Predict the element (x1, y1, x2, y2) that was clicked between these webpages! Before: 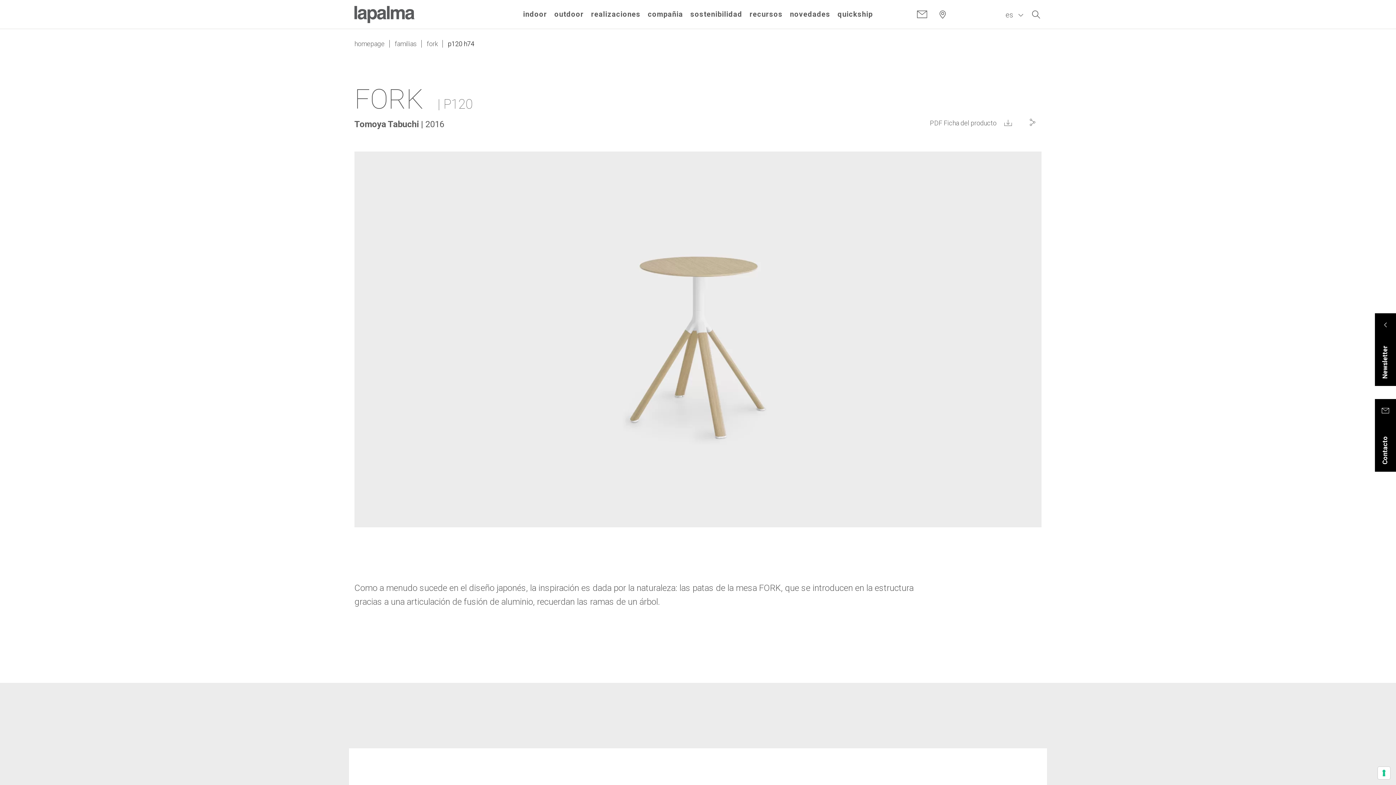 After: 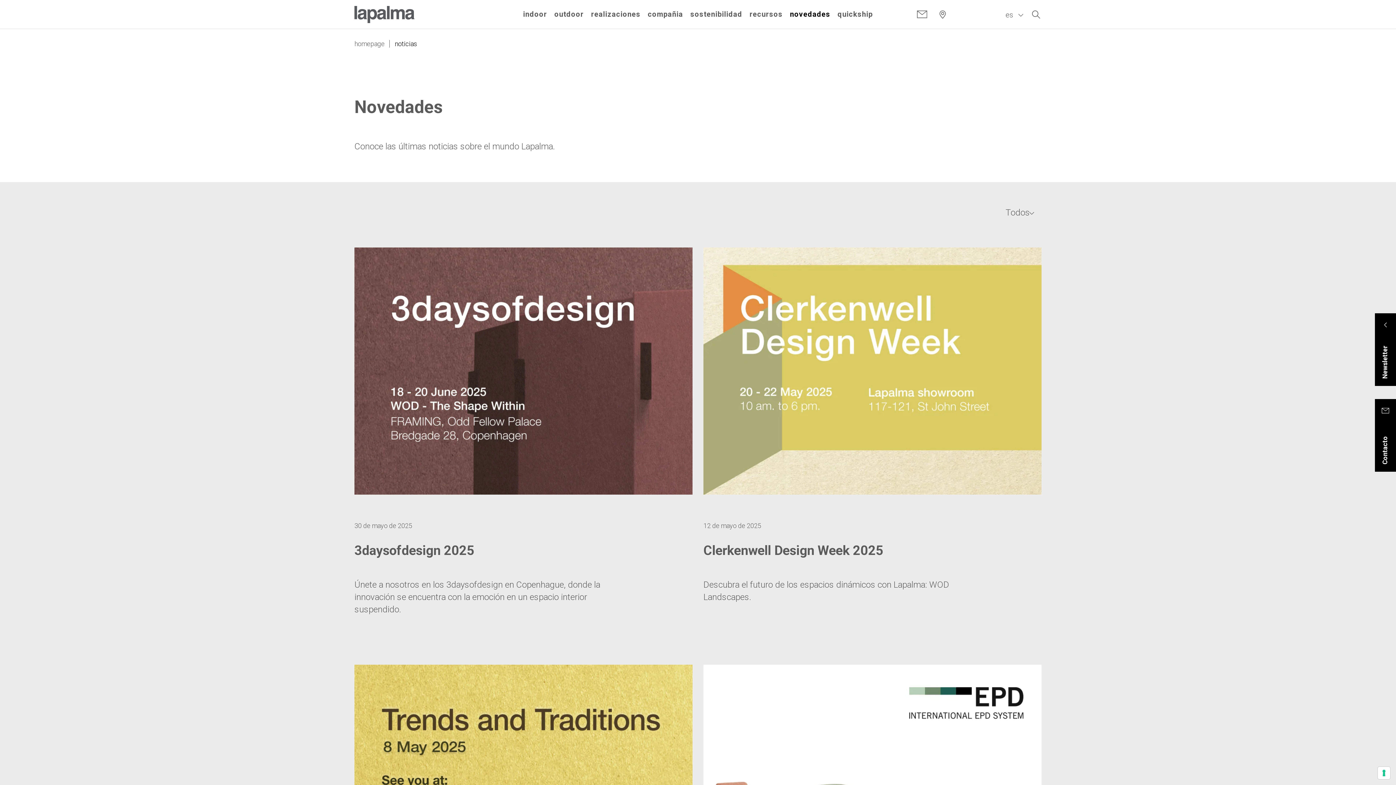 Action: label: novedades bbox: (786, 0, 834, 29)